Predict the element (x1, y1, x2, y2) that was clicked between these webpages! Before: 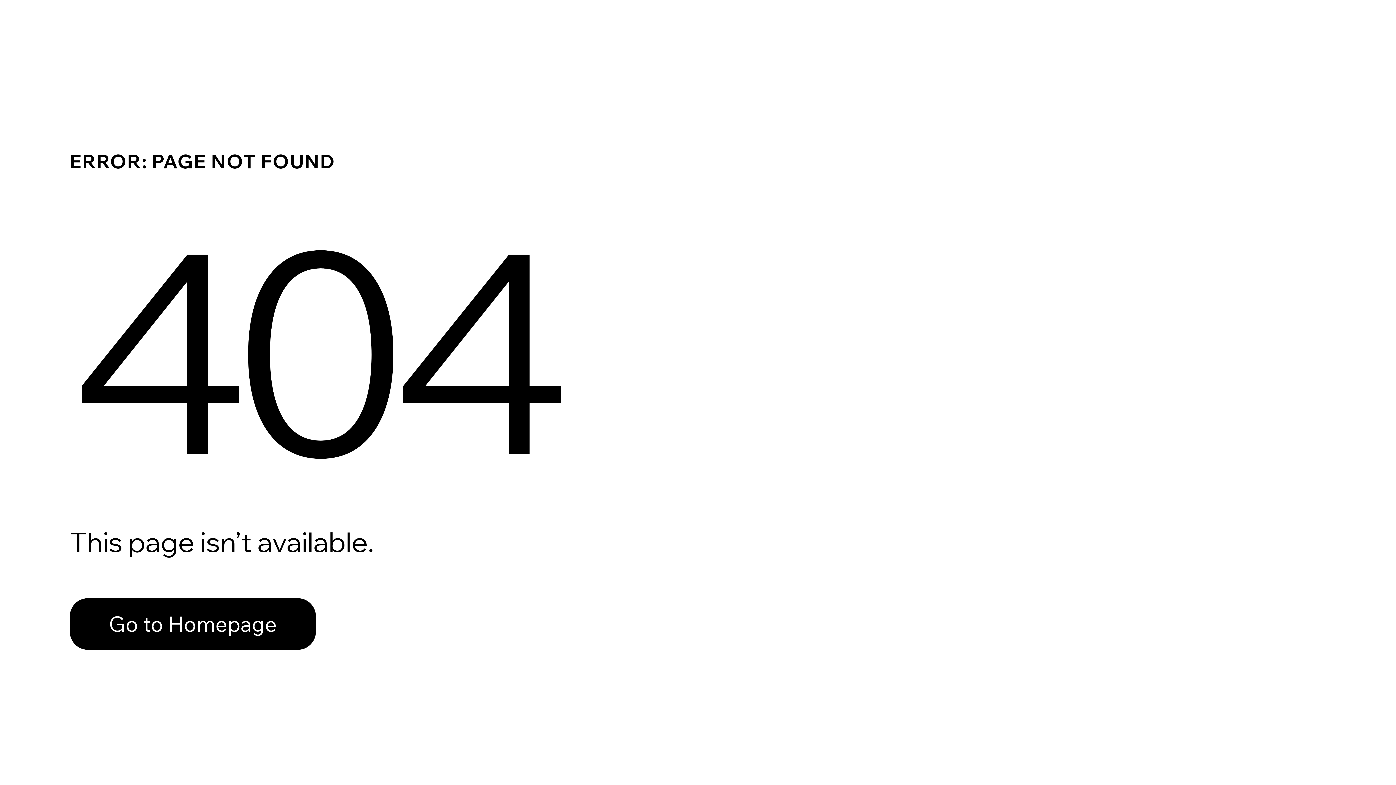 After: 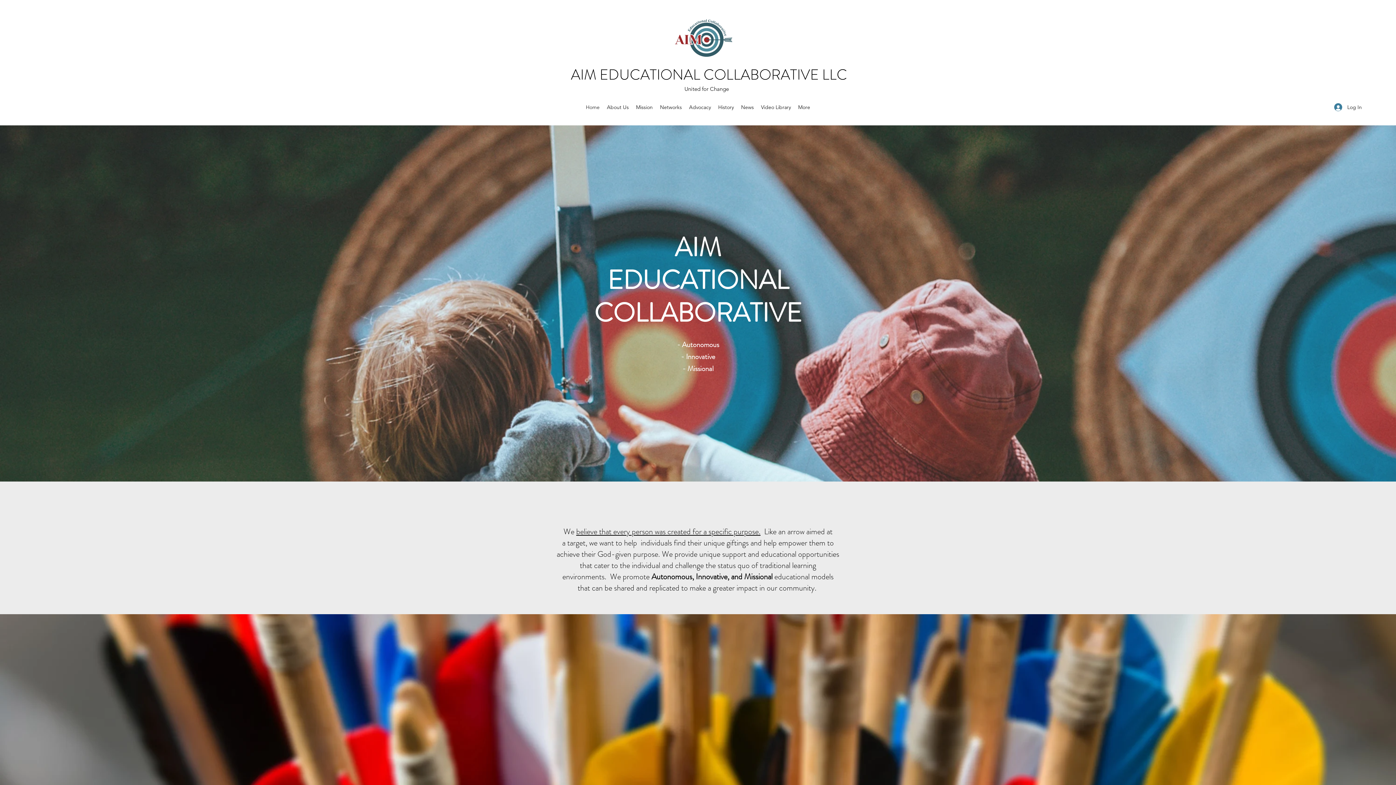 Action: bbox: (69, 598, 316, 650) label: Go to Homepage